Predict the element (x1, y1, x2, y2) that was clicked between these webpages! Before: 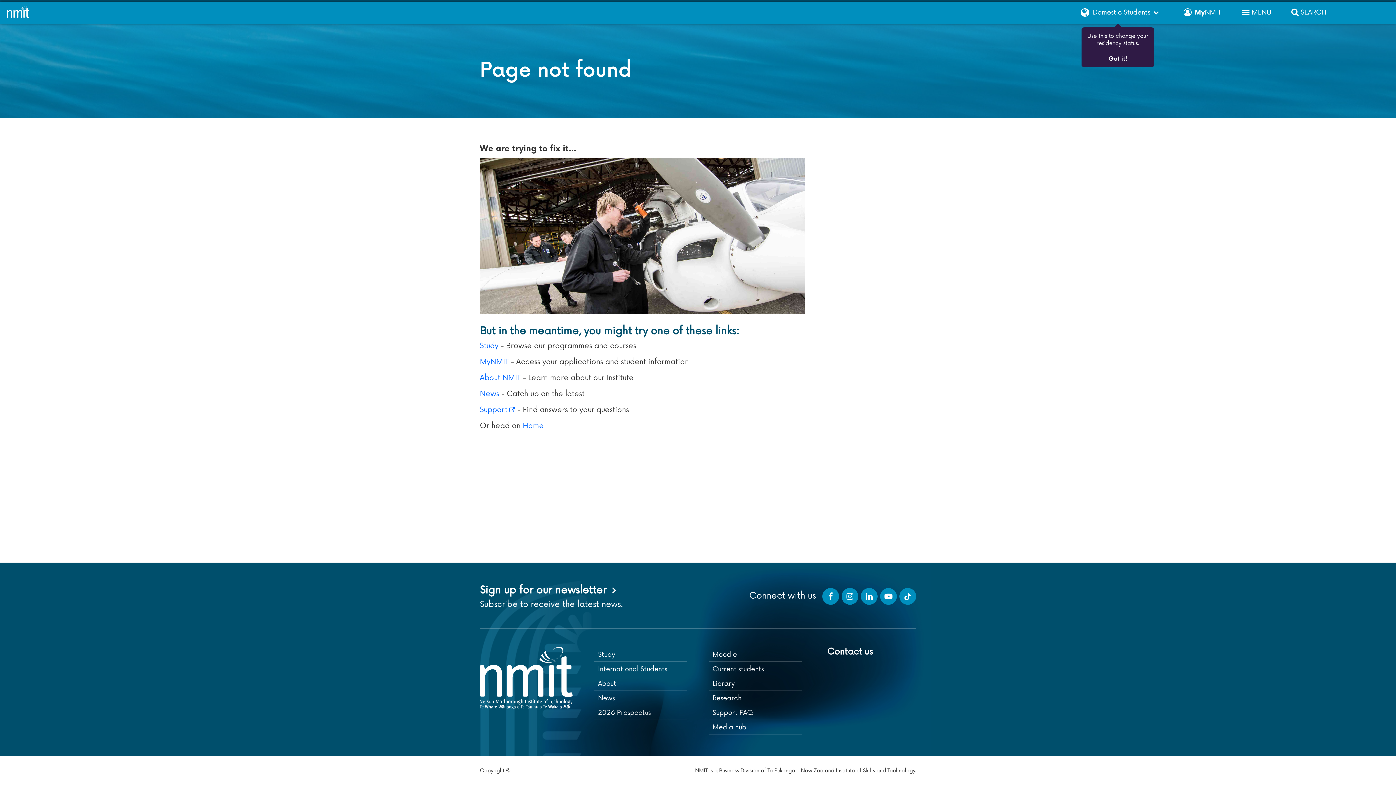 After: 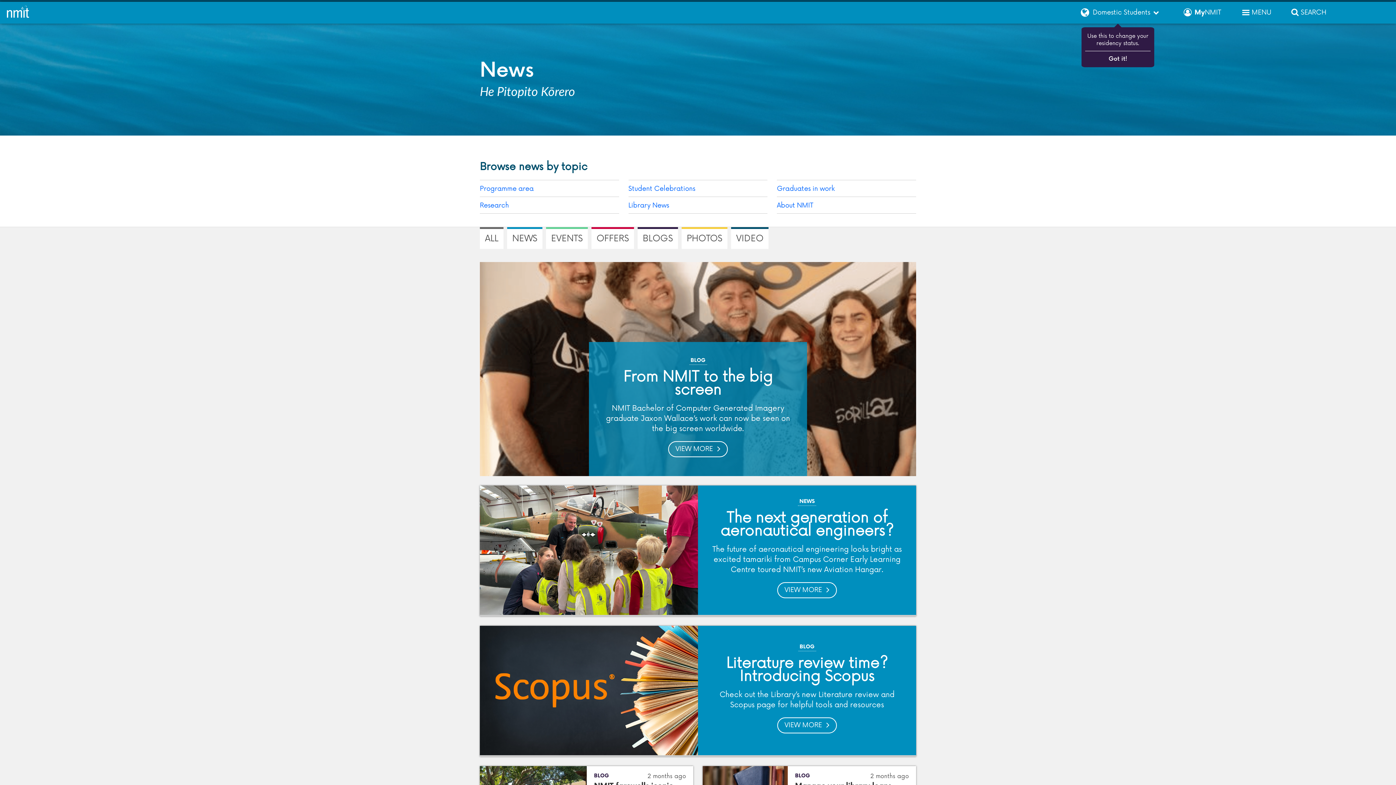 Action: bbox: (480, 389, 499, 398) label: News